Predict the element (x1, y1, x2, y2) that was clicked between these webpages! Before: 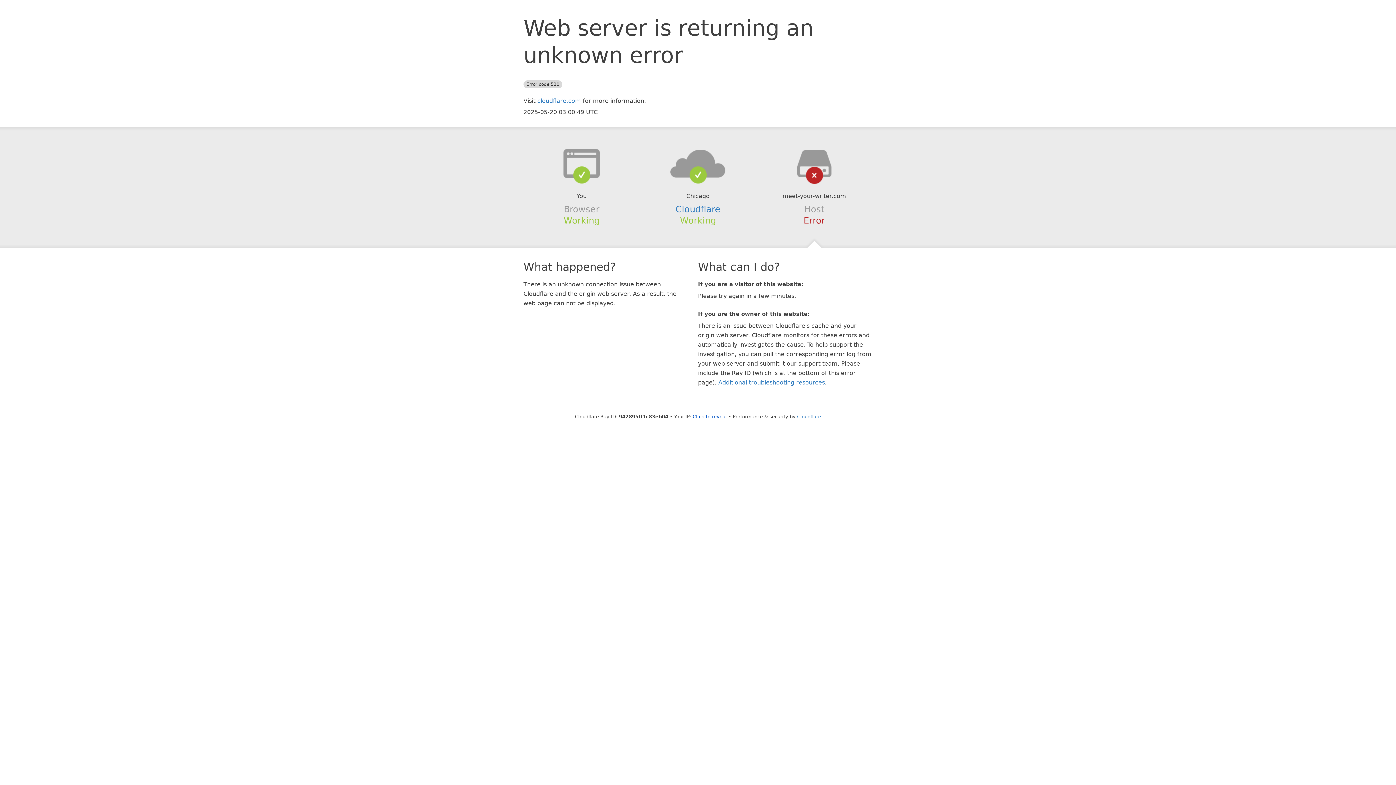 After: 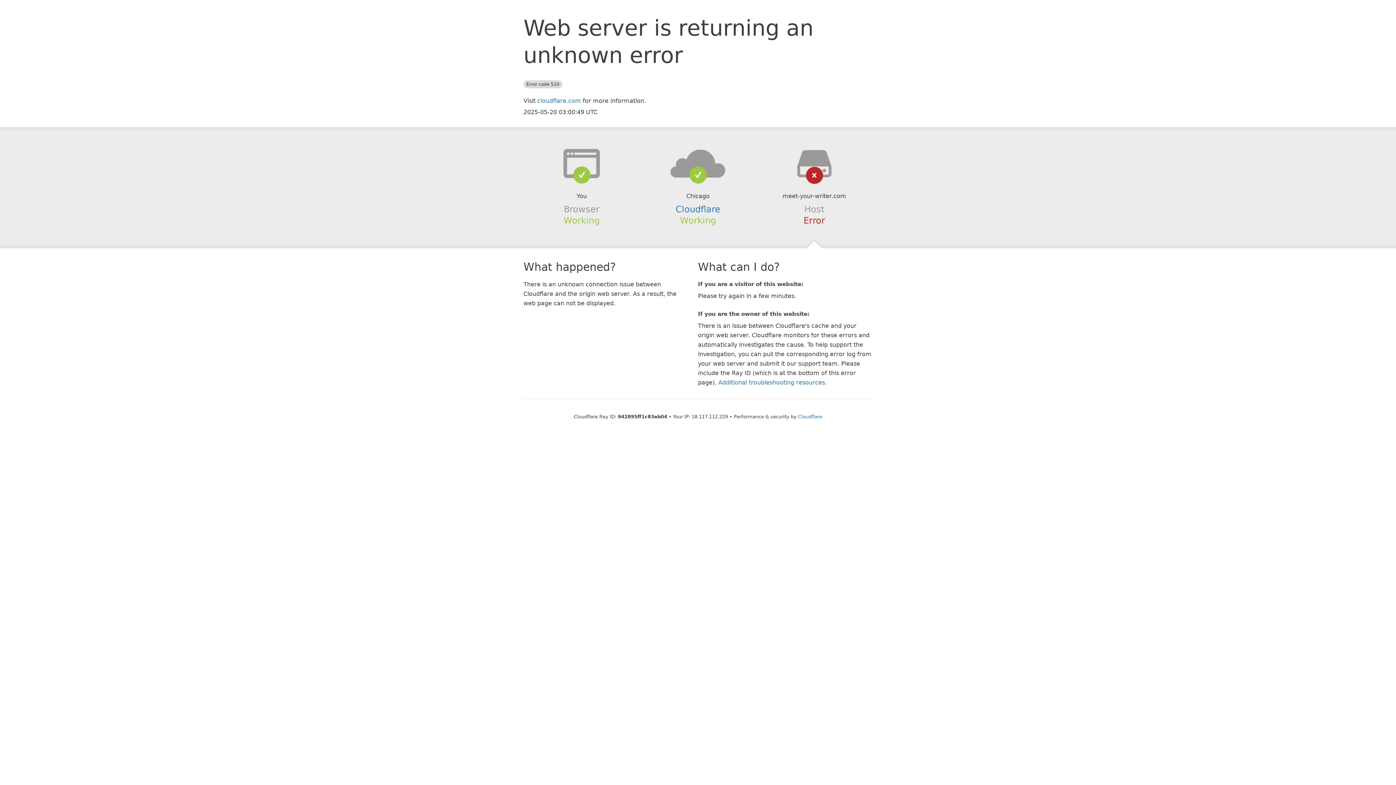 Action: label: Click to reveal bbox: (692, 414, 727, 419)